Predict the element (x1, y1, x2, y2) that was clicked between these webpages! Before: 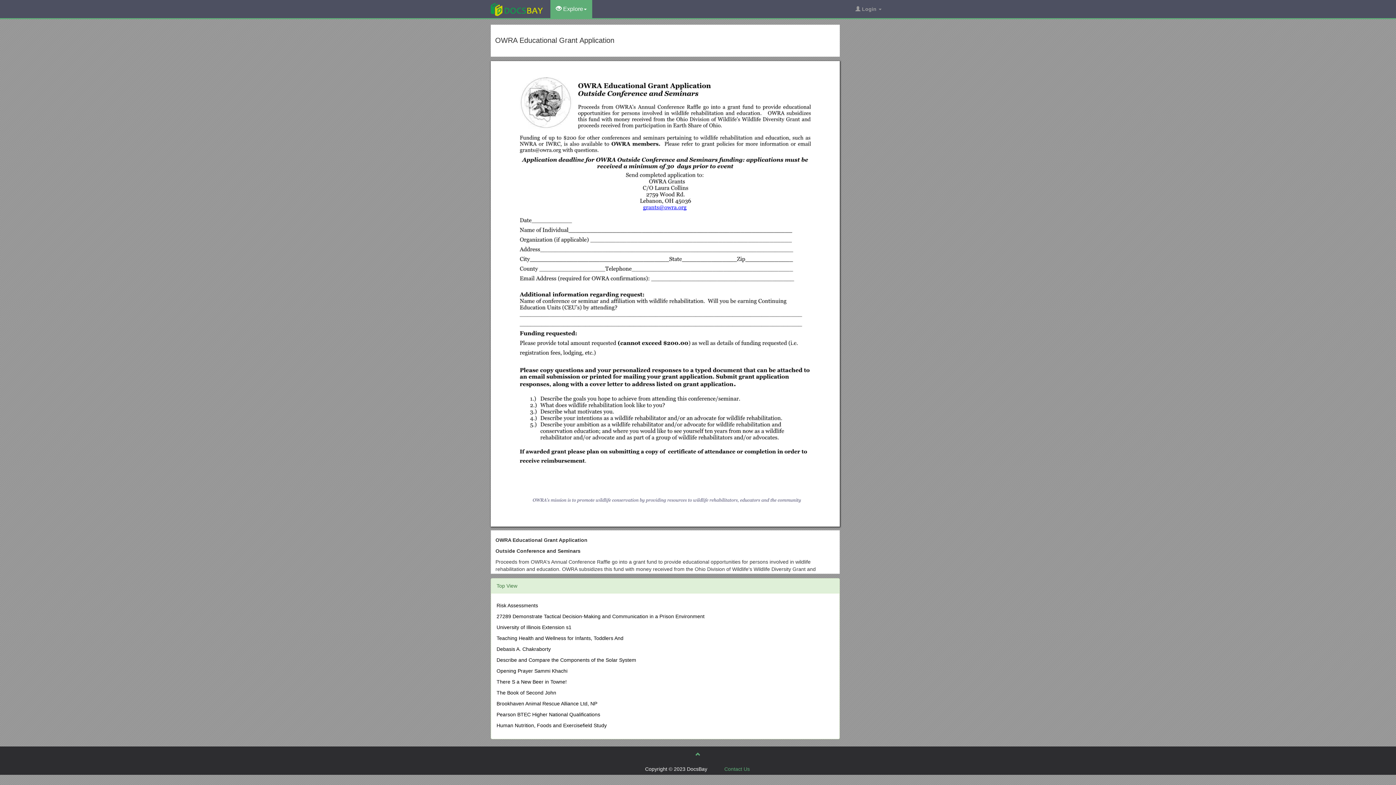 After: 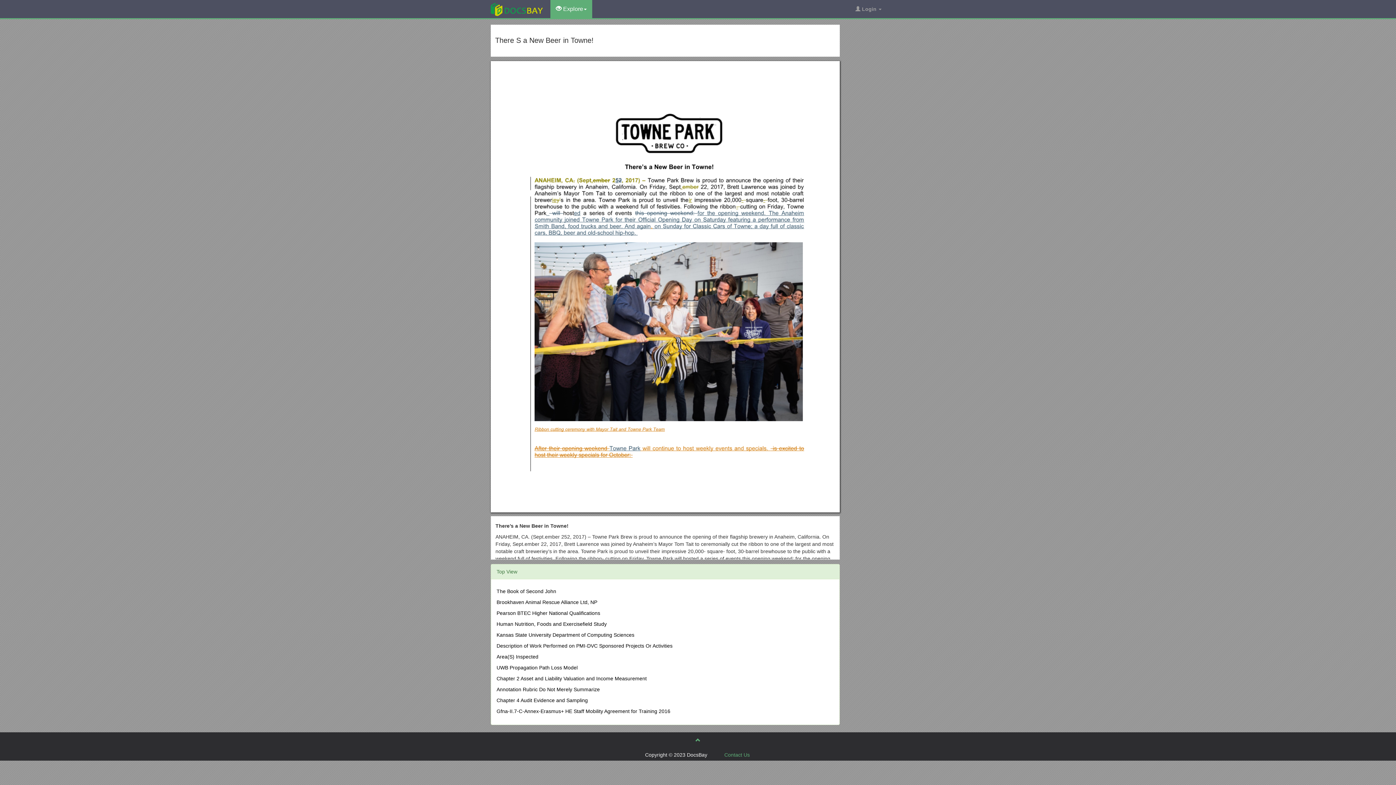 Action: bbox: (496, 679, 566, 685) label: There S a New Beer in Towne!